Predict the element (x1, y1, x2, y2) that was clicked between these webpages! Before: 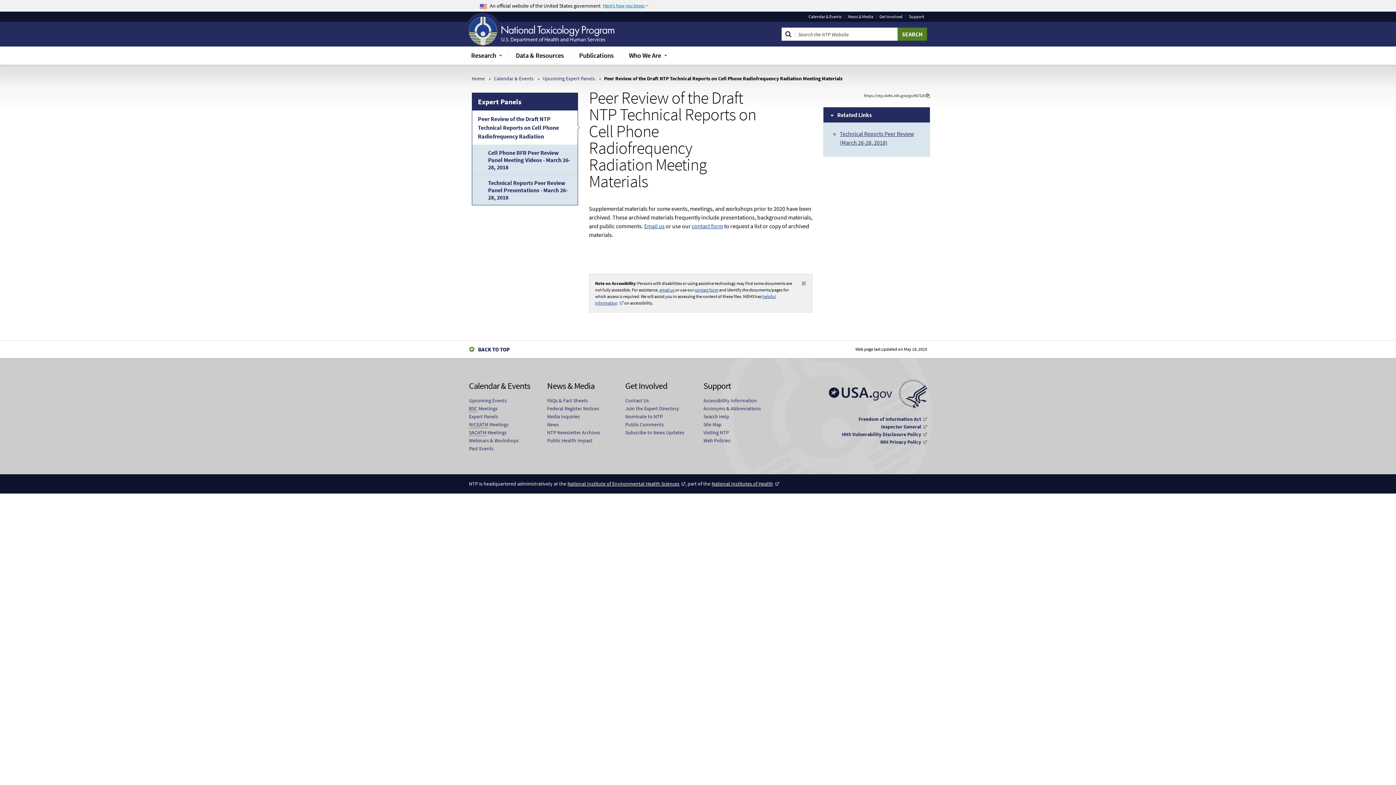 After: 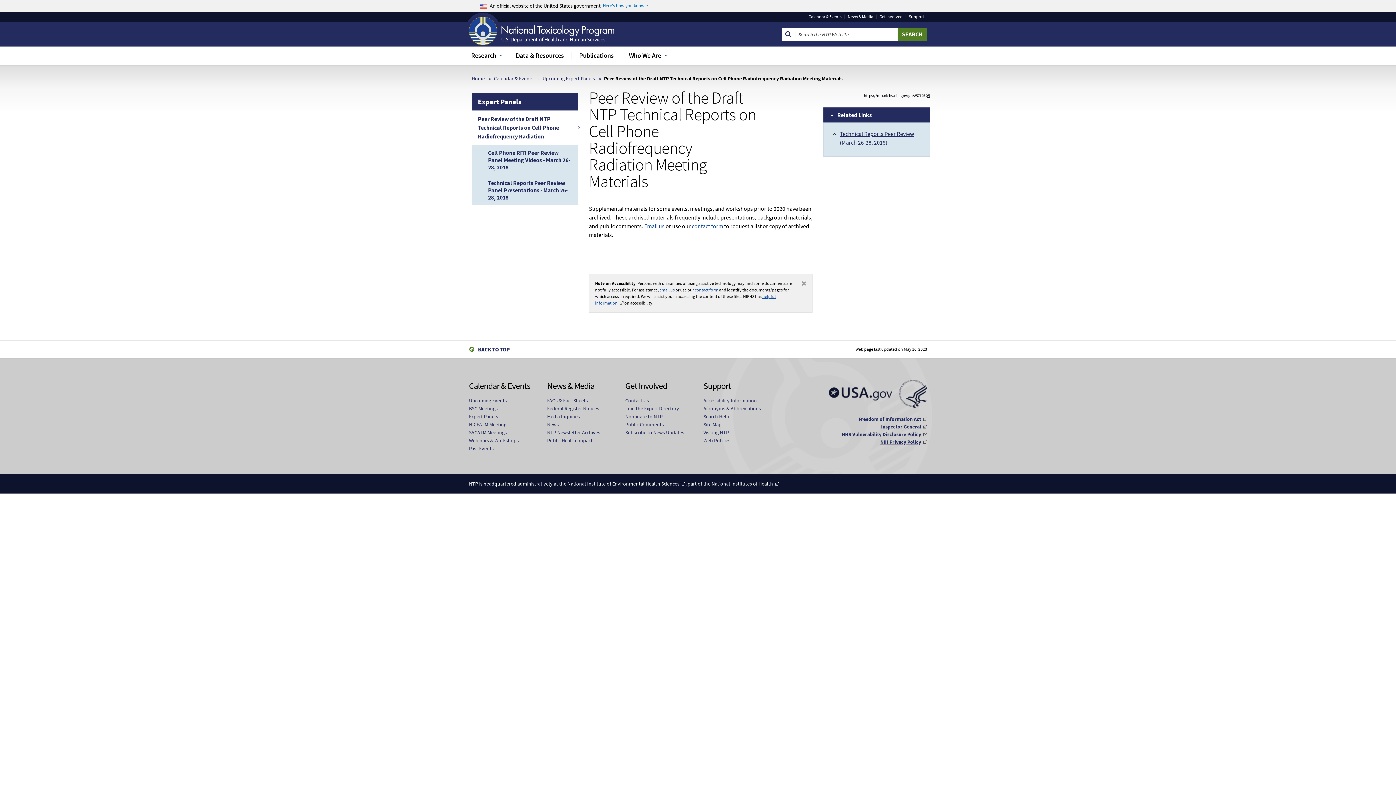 Action: label: NIH Privacy Policy bbox: (880, 438, 927, 445)